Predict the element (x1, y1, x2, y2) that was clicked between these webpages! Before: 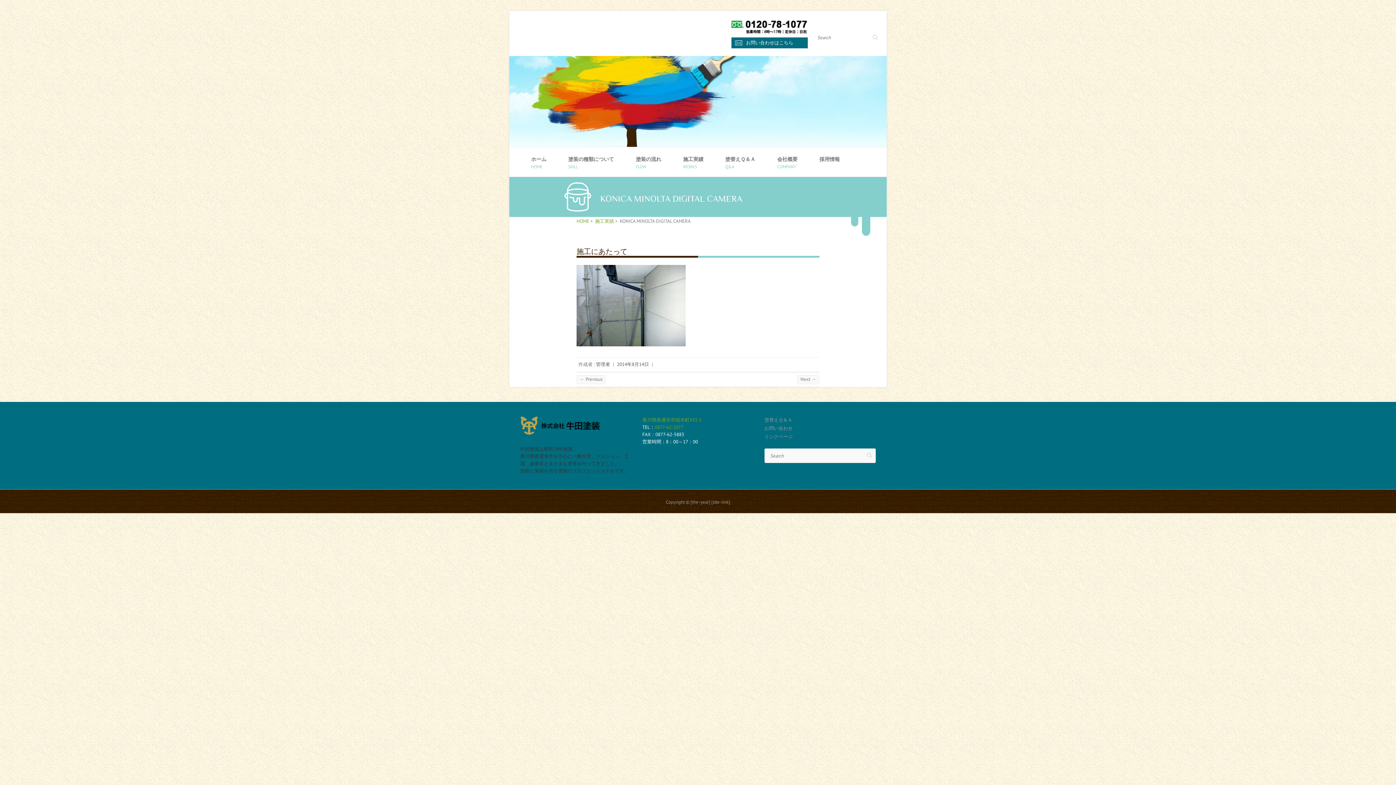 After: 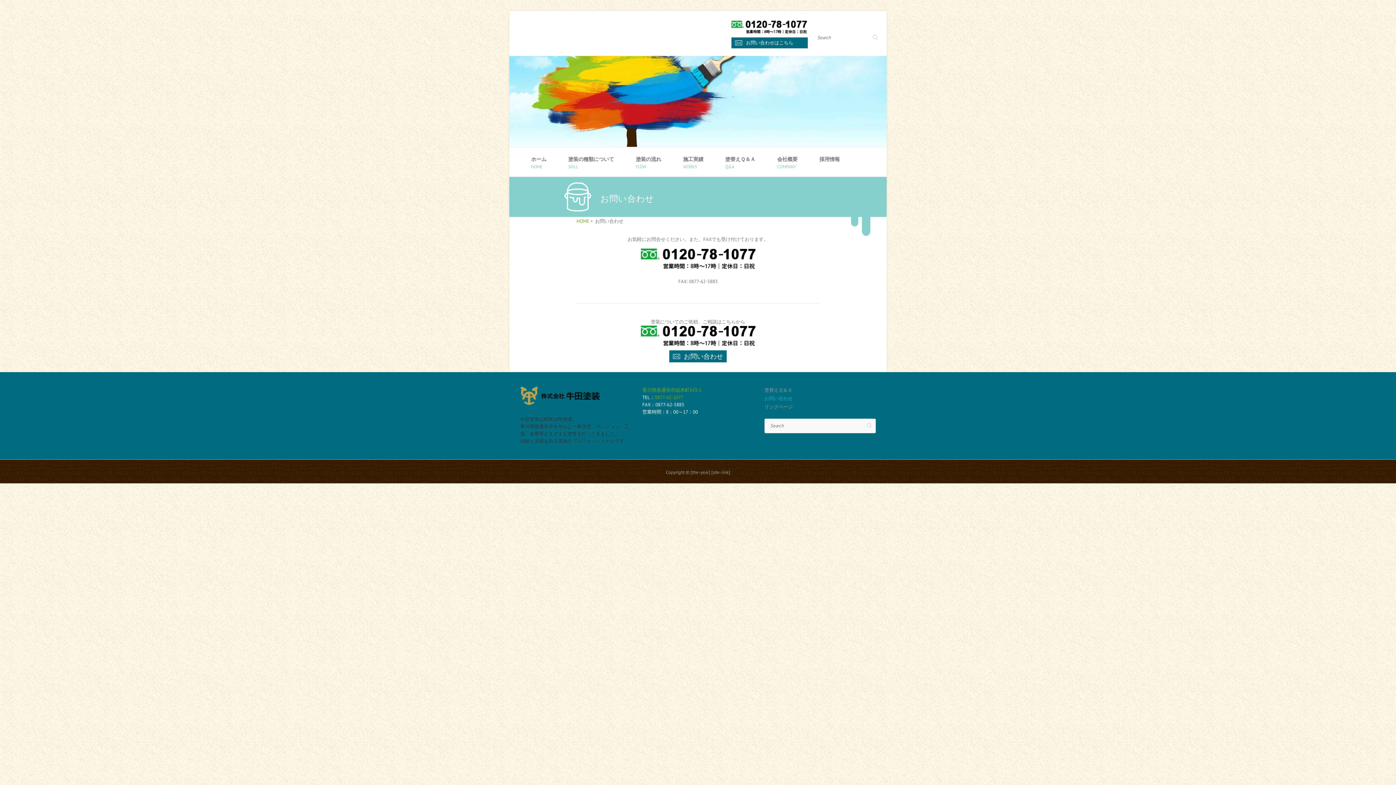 Action: label: お問い合わせはこちら bbox: (731, 37, 808, 48)